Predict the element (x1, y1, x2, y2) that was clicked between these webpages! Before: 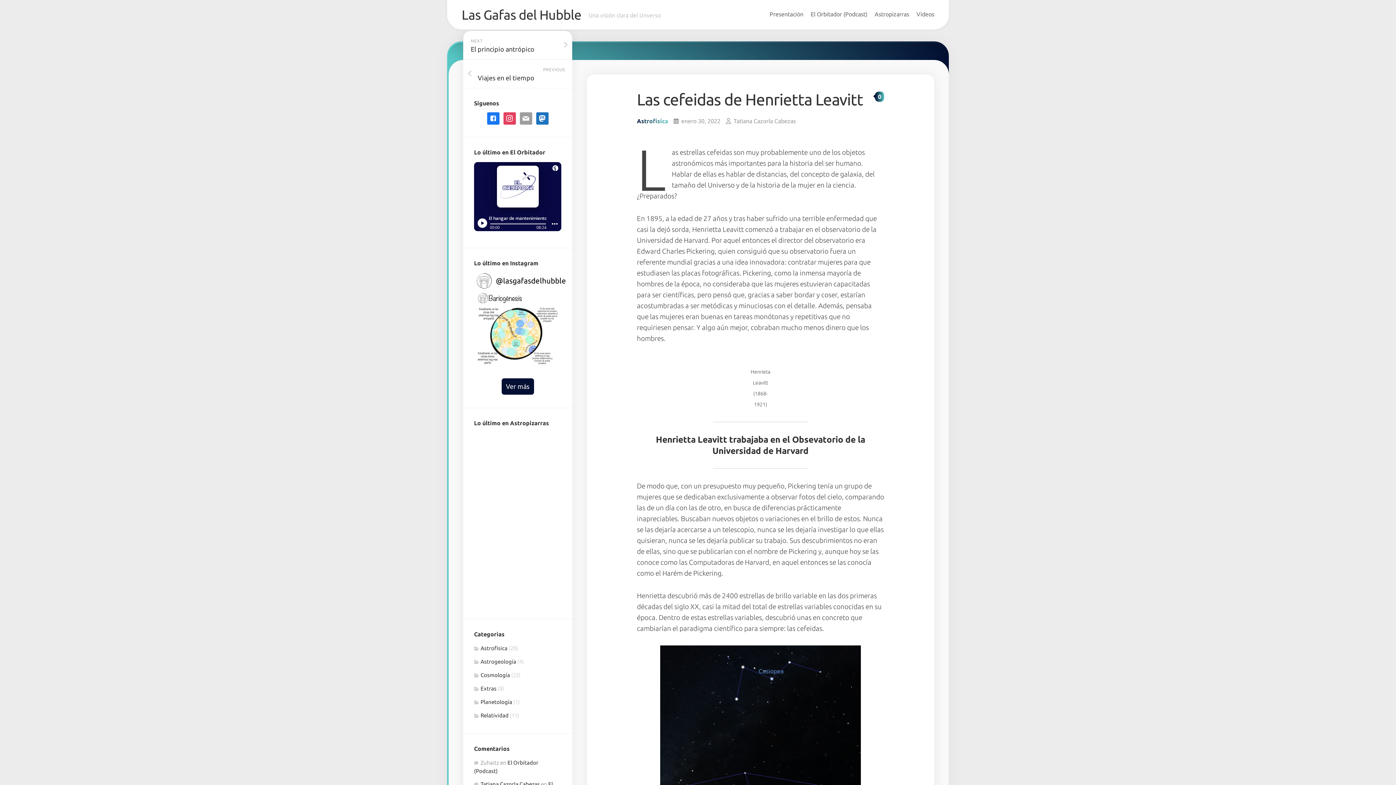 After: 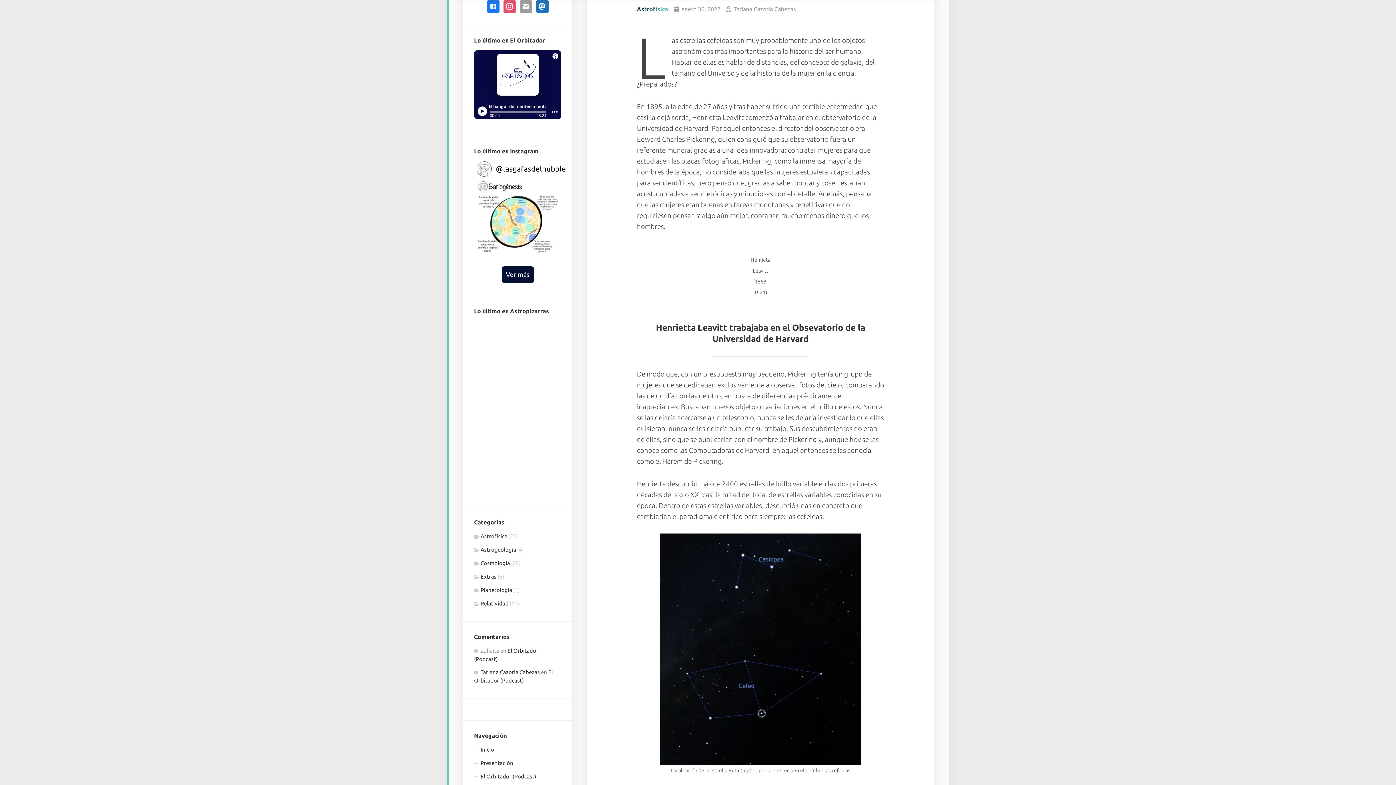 Action: bbox: (503, 114, 515, 120) label: instagram